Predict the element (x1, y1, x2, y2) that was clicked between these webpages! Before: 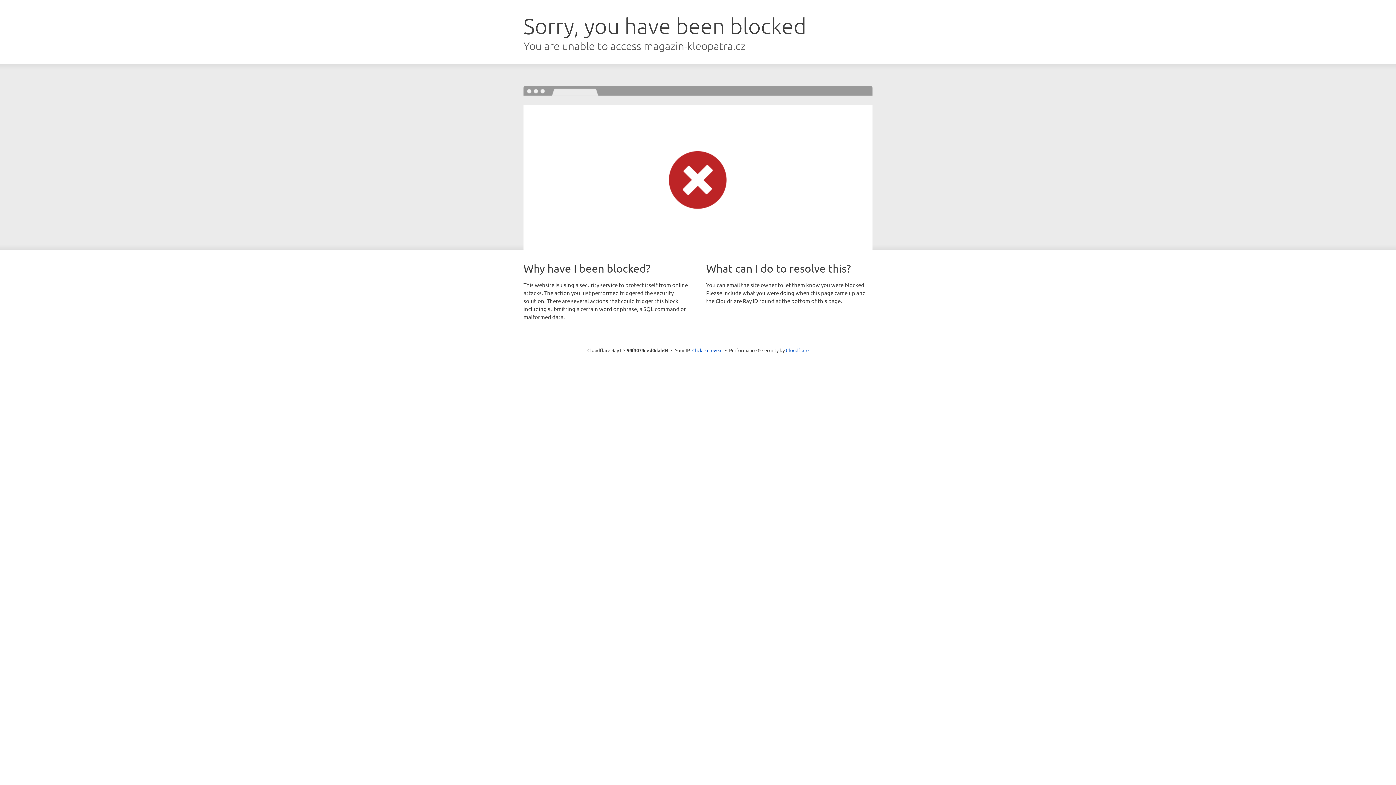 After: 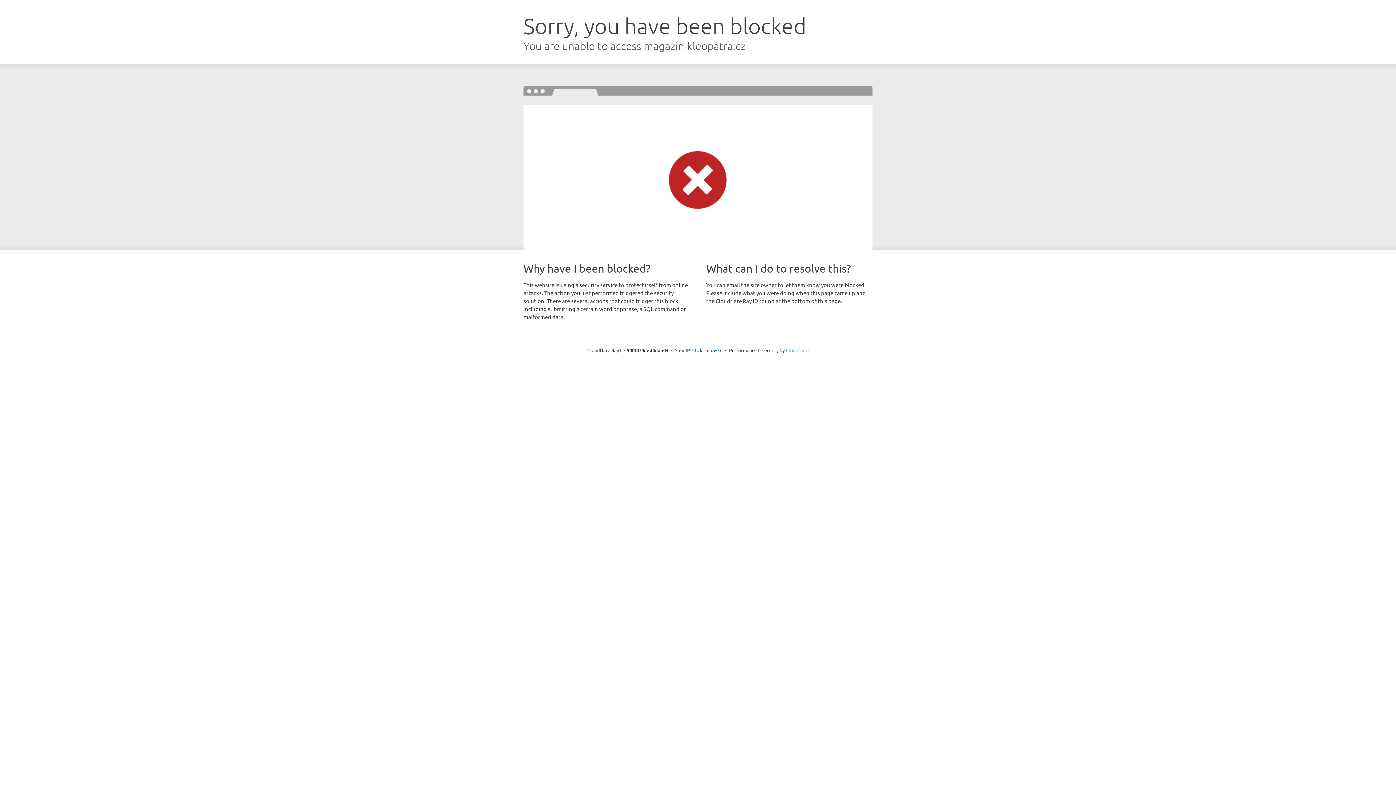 Action: bbox: (786, 347, 808, 353) label: Cloudflare